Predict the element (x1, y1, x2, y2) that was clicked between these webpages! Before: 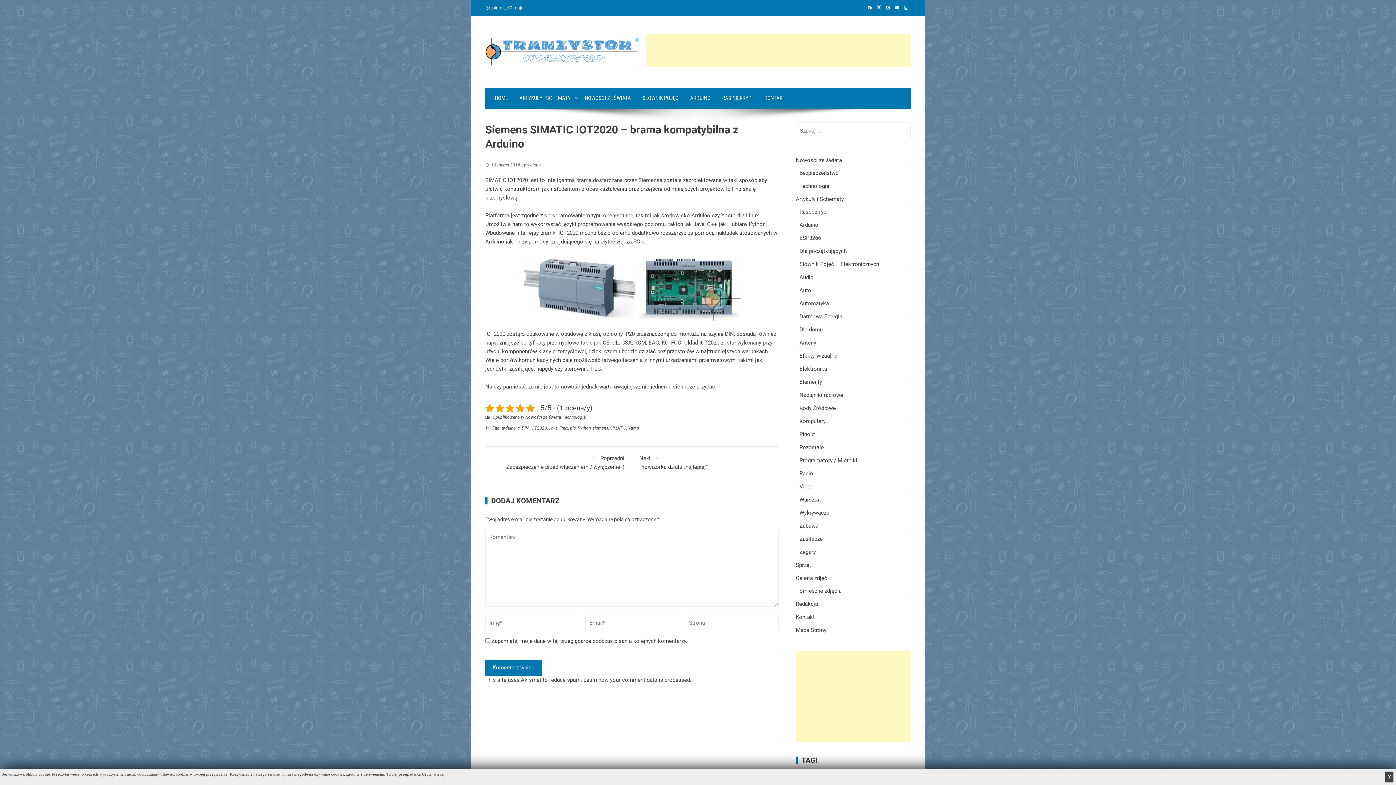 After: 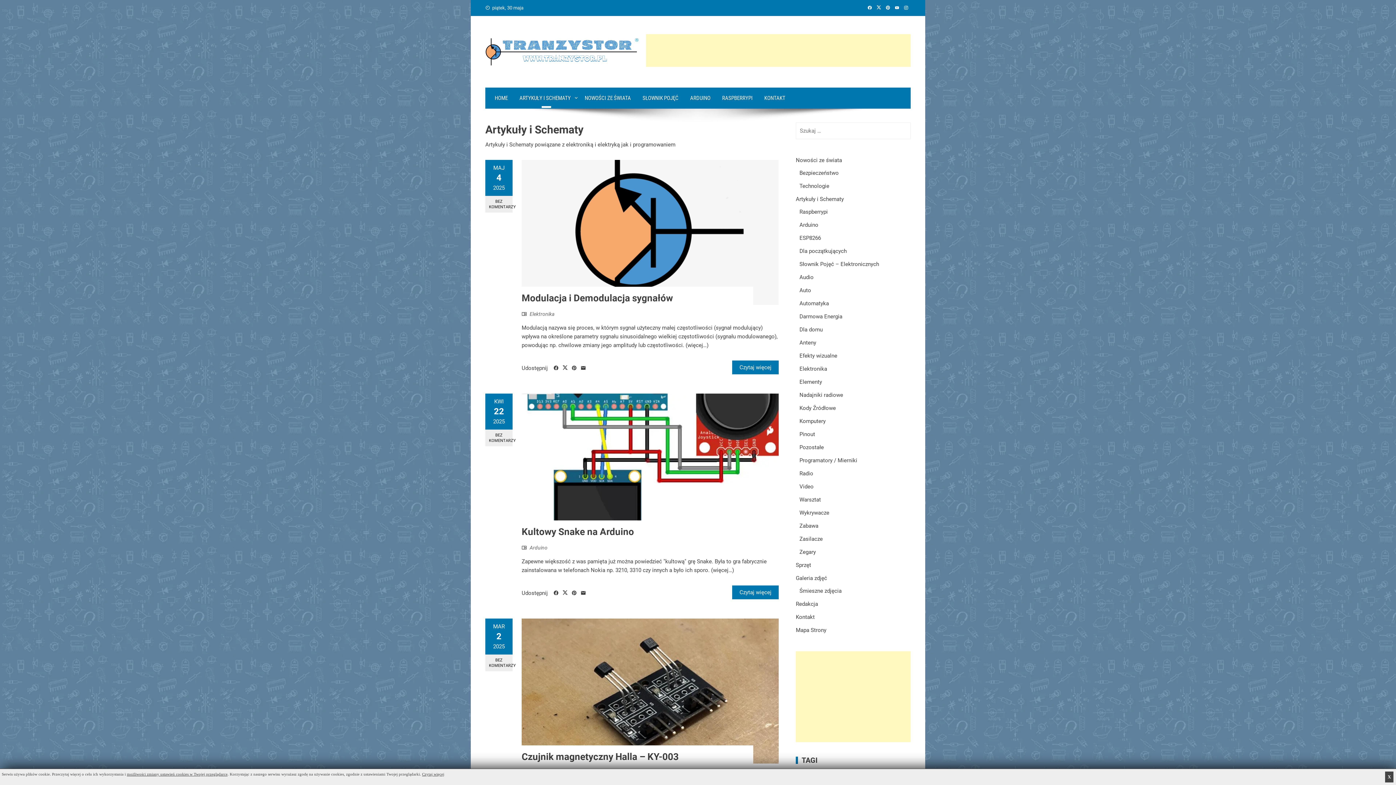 Action: label: ARTYKUŁY I SCHEMATY bbox: (513, 87, 579, 108)